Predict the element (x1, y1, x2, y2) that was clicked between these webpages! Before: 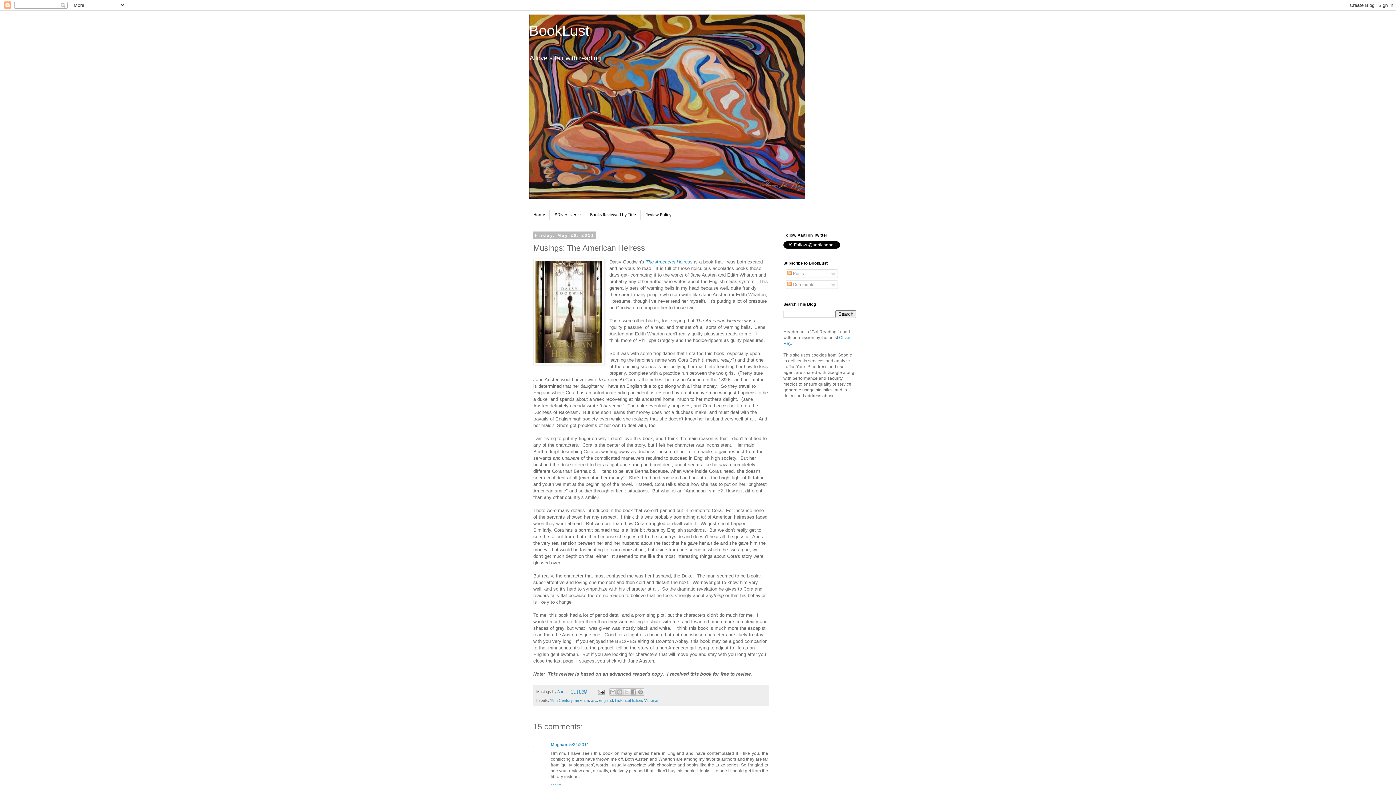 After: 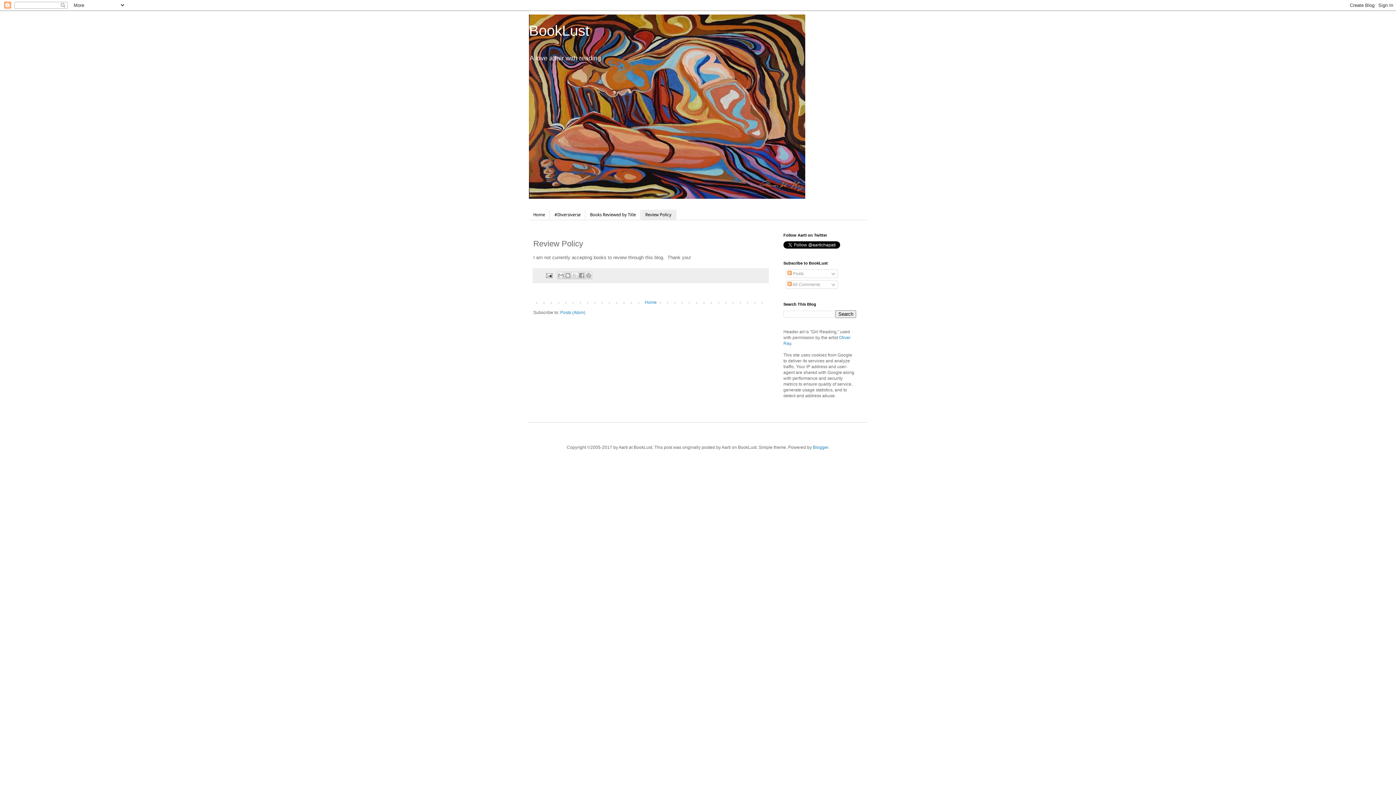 Action: bbox: (640, 209, 676, 220) label: Review Policy